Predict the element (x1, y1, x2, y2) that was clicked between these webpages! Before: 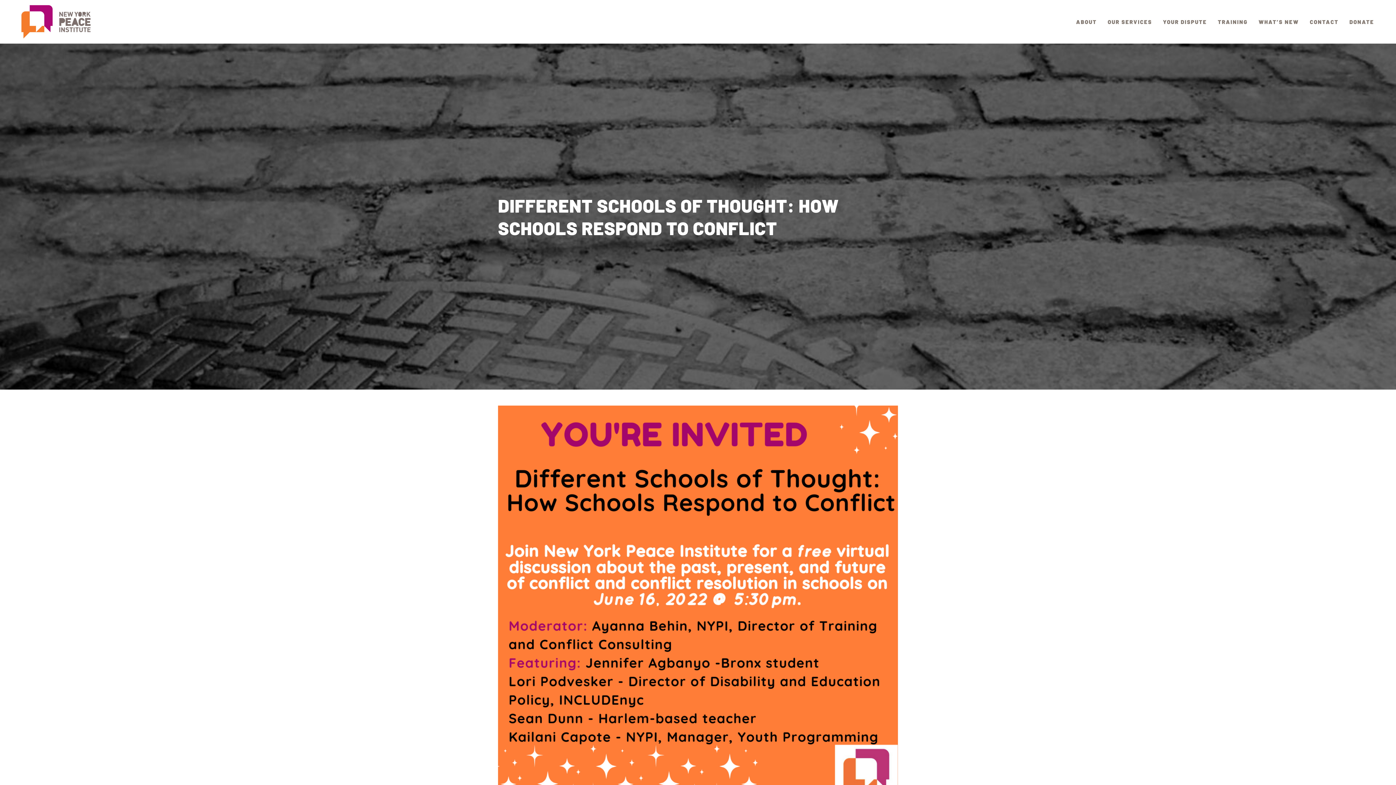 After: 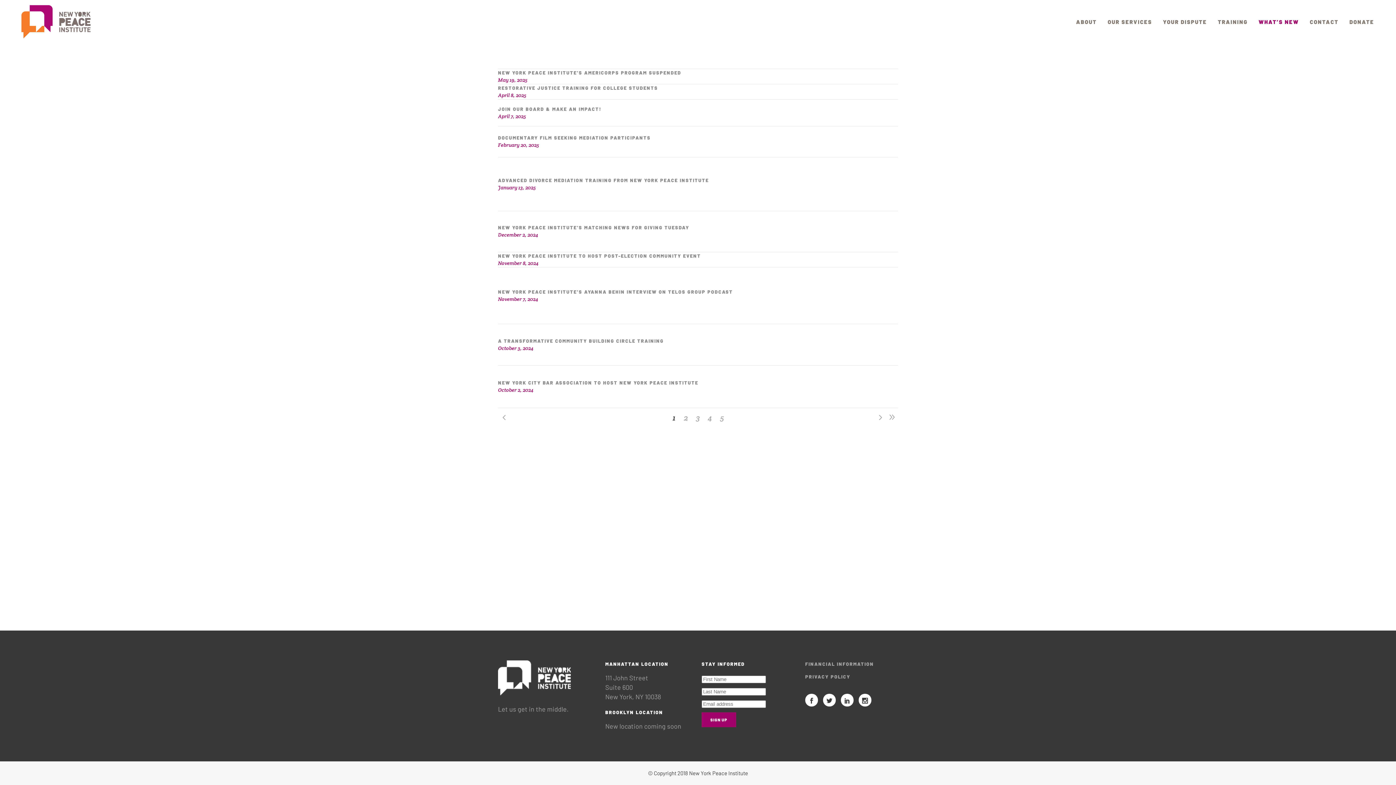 Action: label: WHAT’S NEW bbox: (1253, 0, 1304, 43)